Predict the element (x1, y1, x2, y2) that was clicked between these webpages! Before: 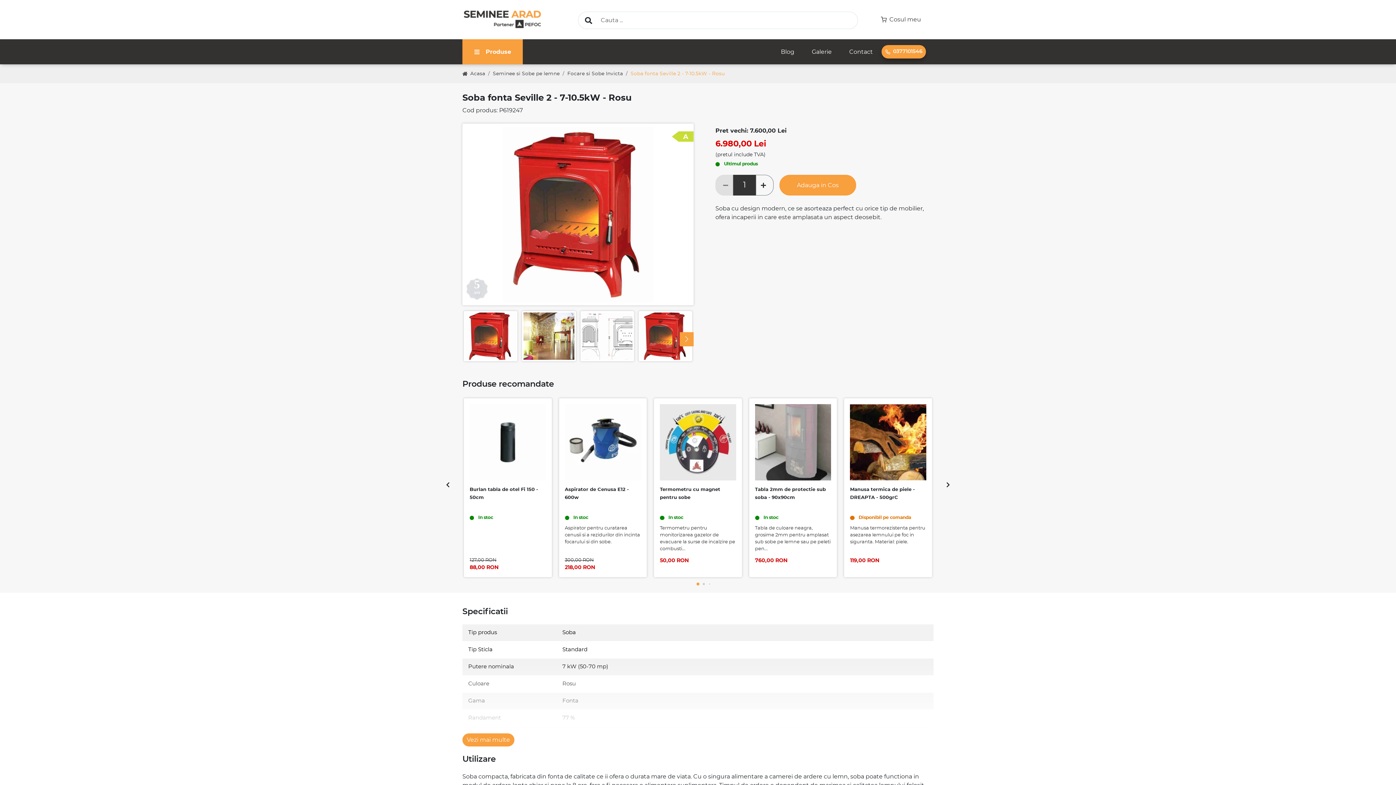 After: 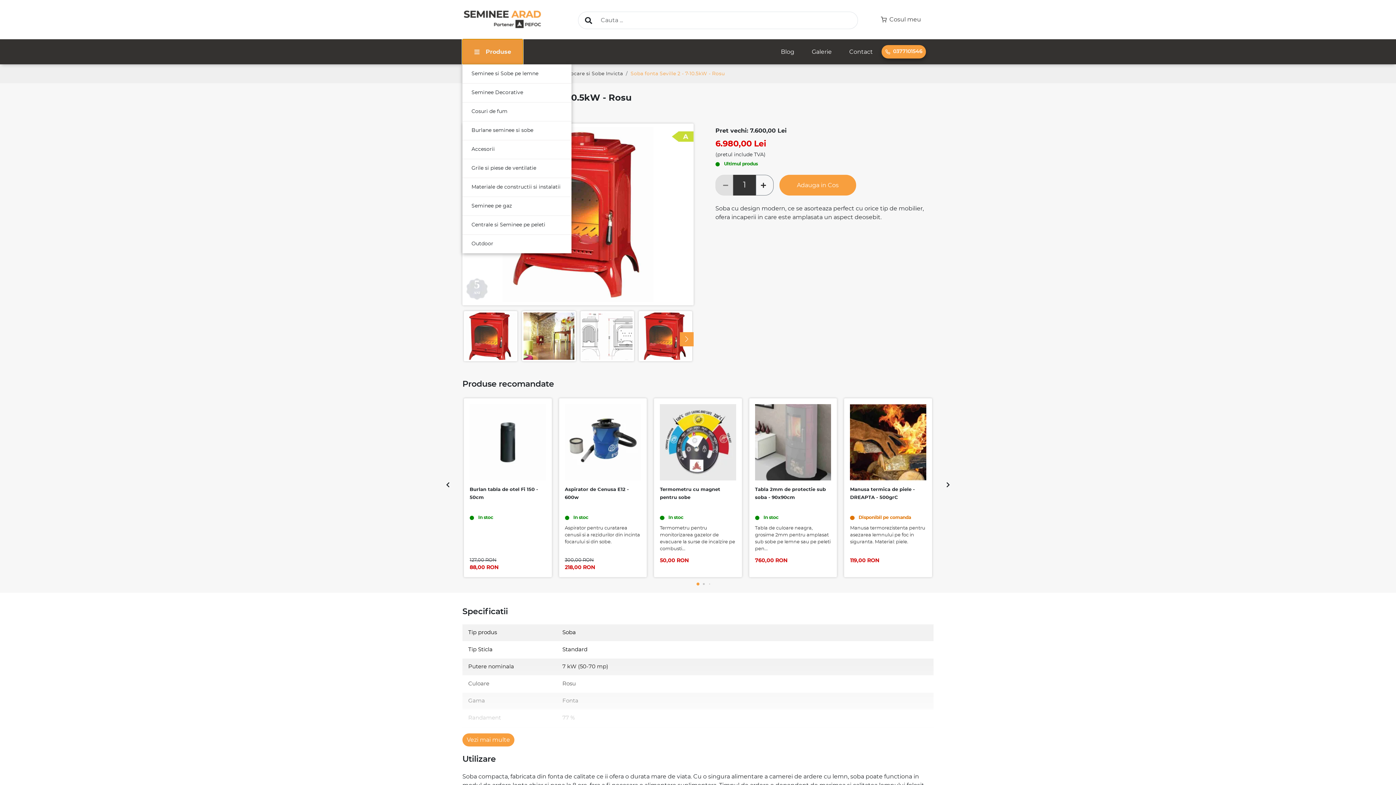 Action: label: Produse bbox: (462, 39, 522, 64)